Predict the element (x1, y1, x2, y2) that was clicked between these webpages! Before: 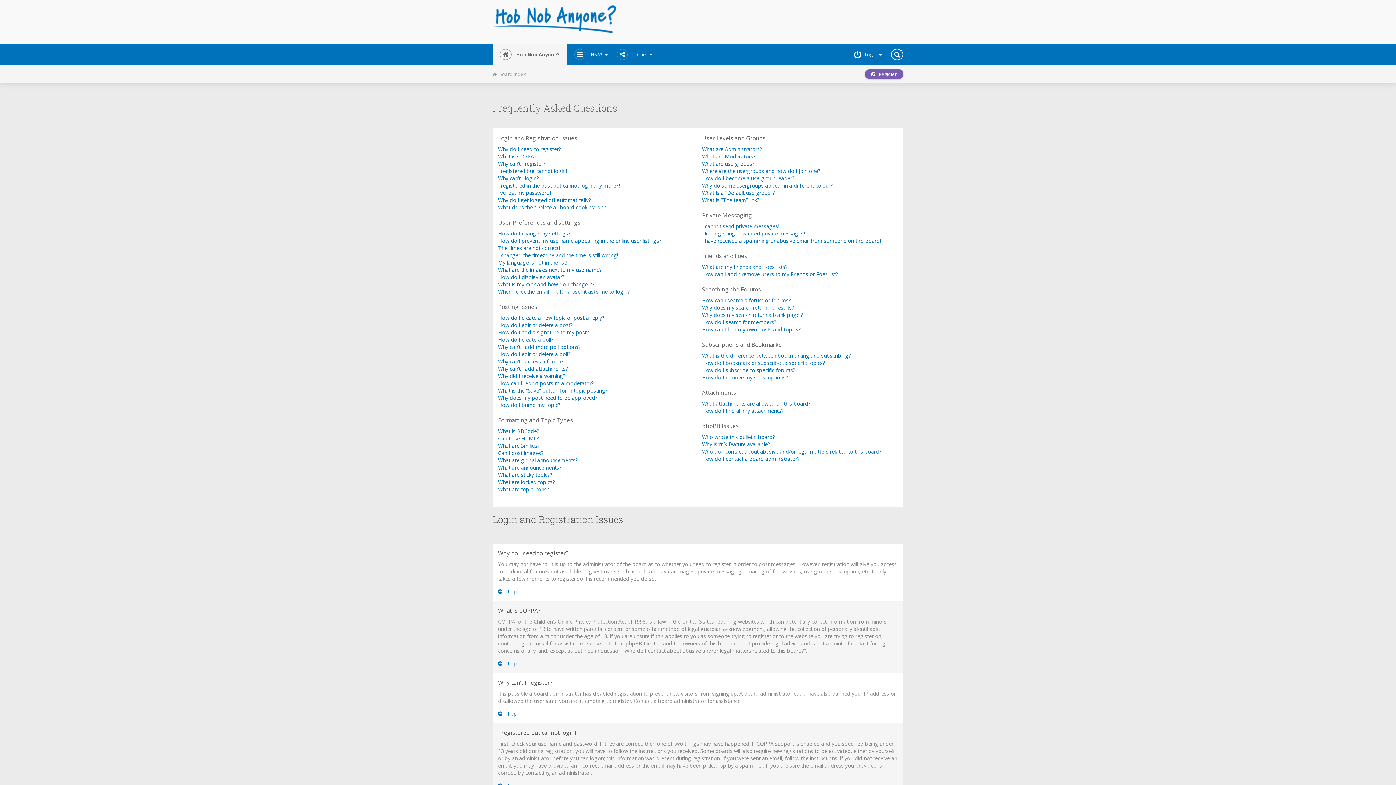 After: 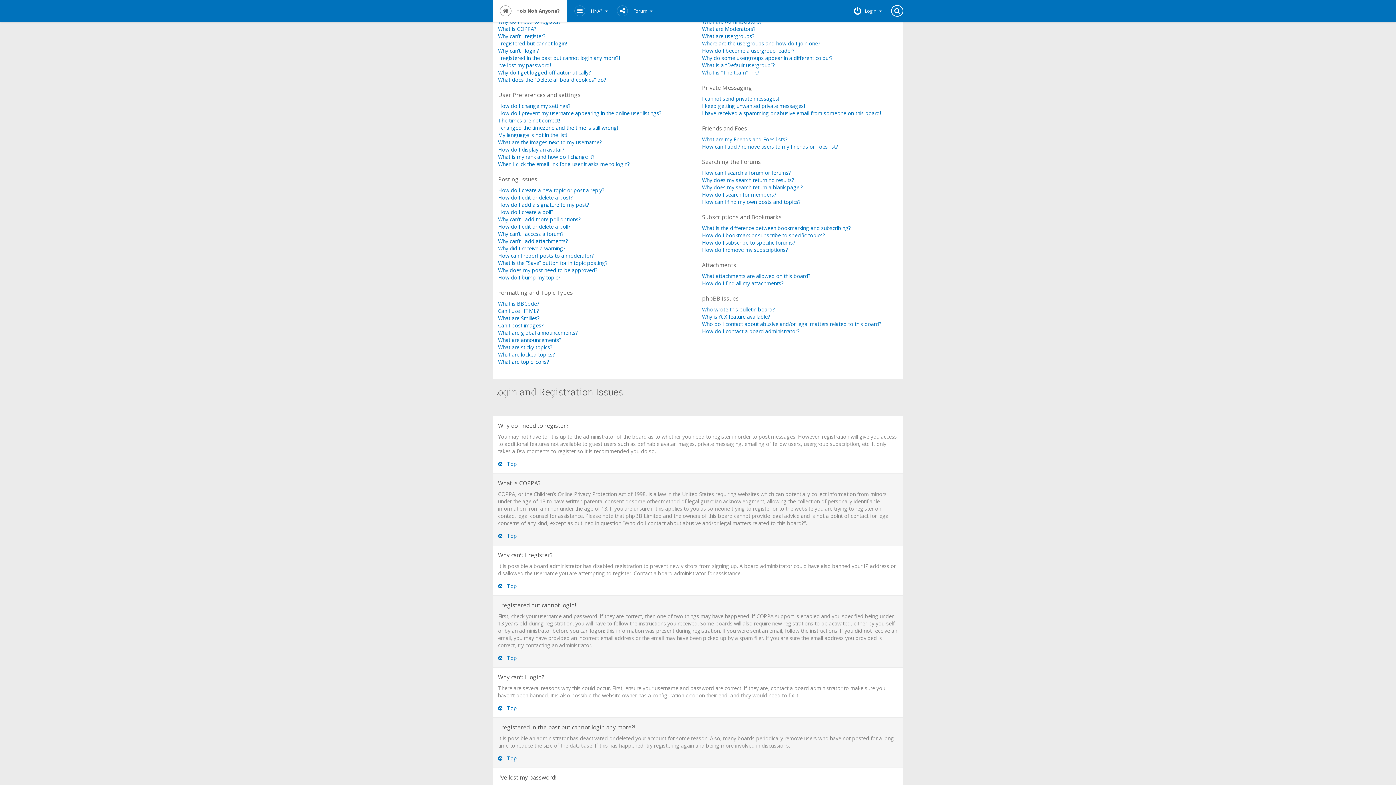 Action: label:    Top bbox: (498, 588, 517, 595)